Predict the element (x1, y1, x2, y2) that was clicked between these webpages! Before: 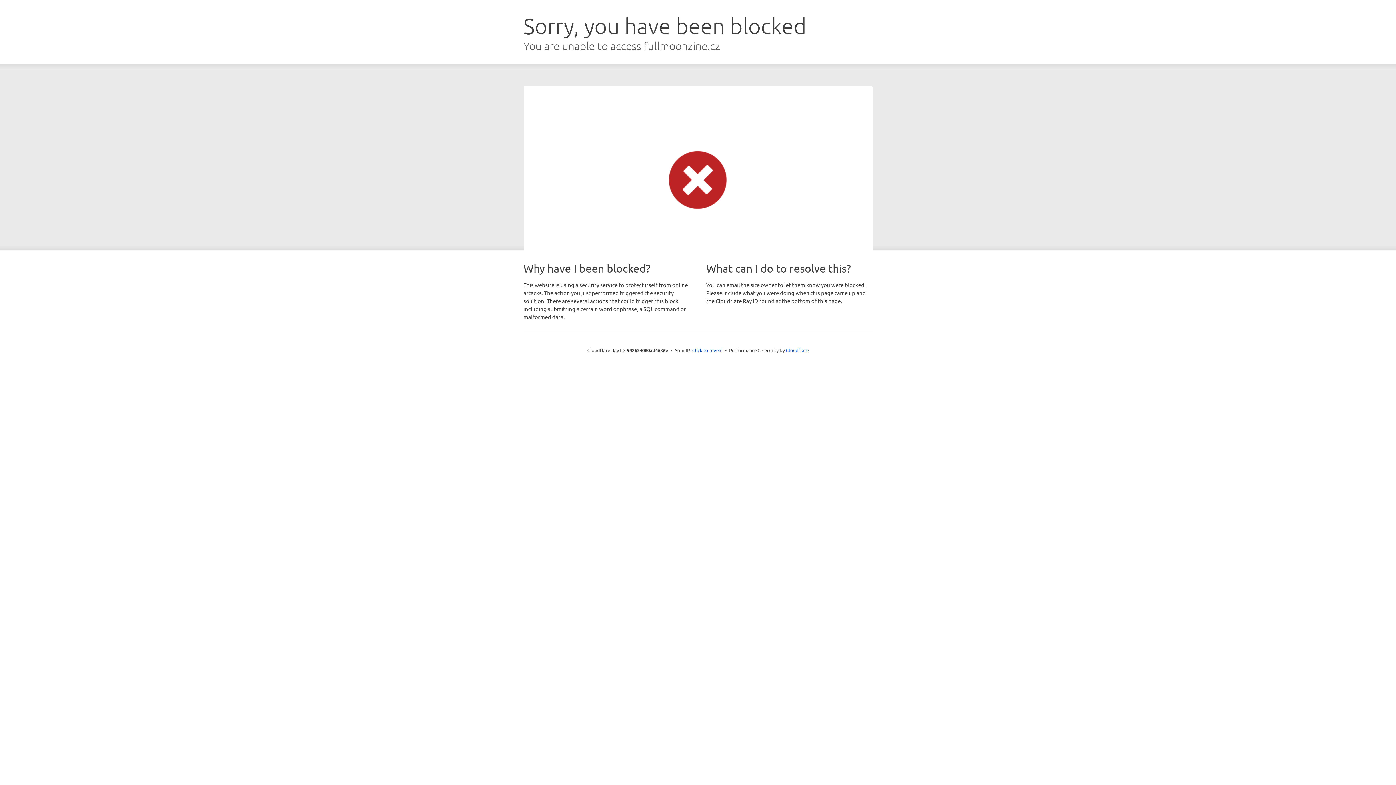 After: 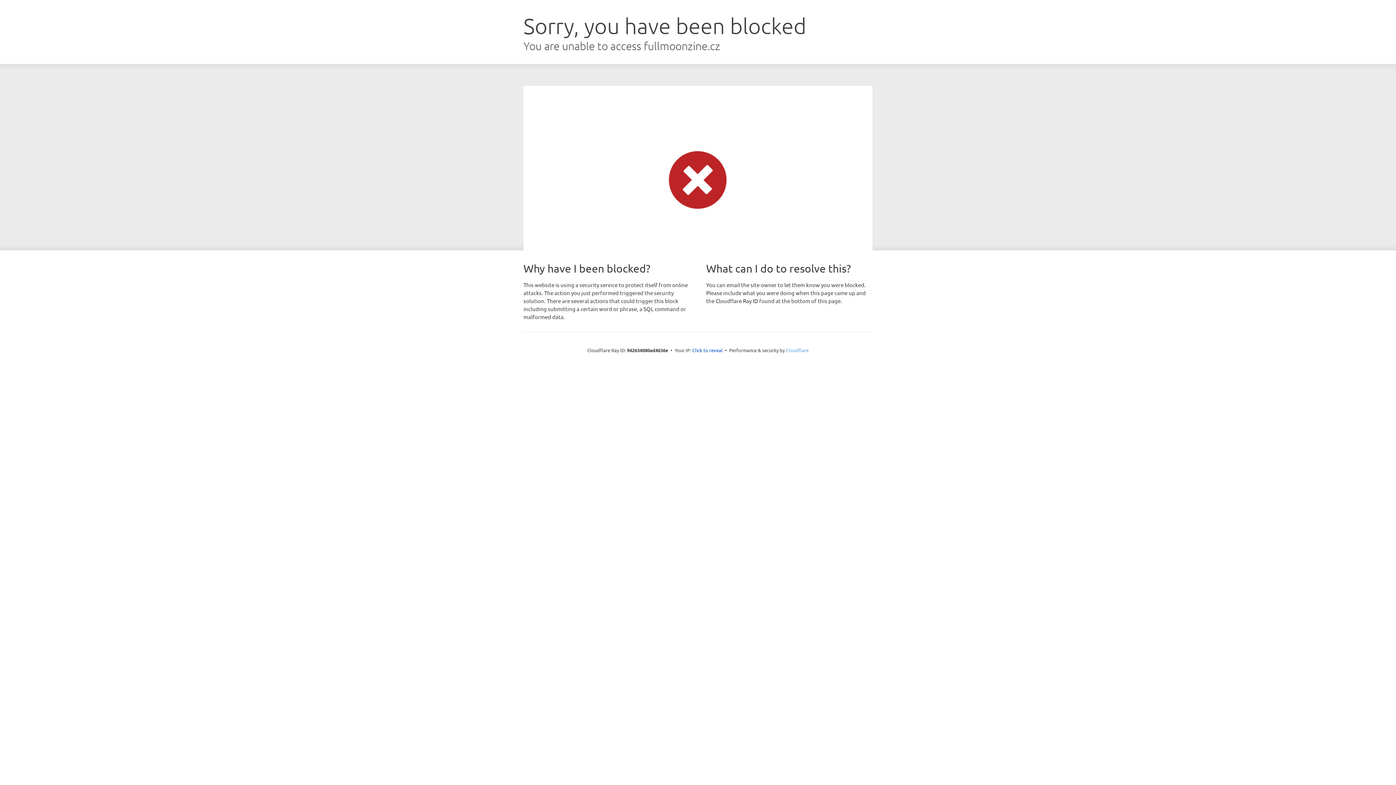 Action: bbox: (786, 347, 808, 353) label: Cloudflare